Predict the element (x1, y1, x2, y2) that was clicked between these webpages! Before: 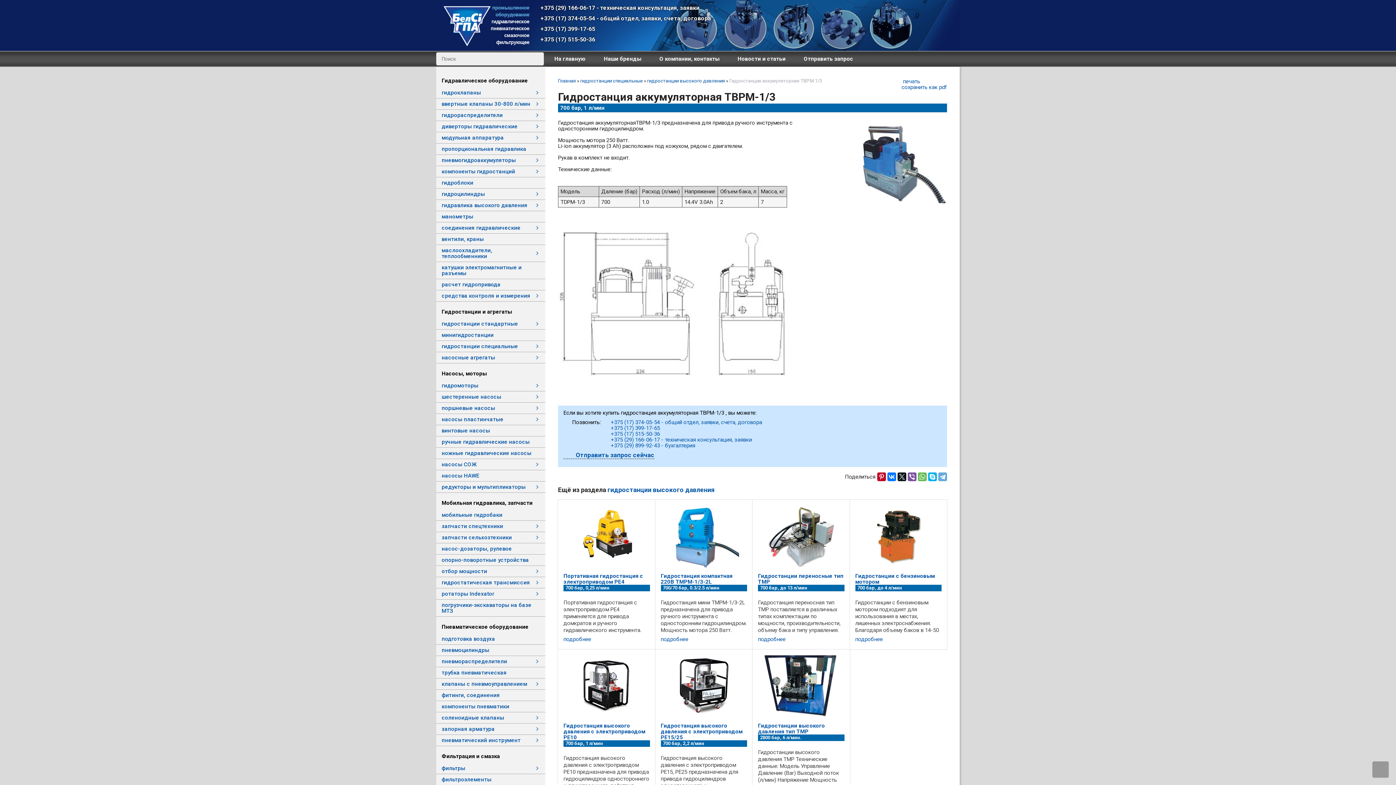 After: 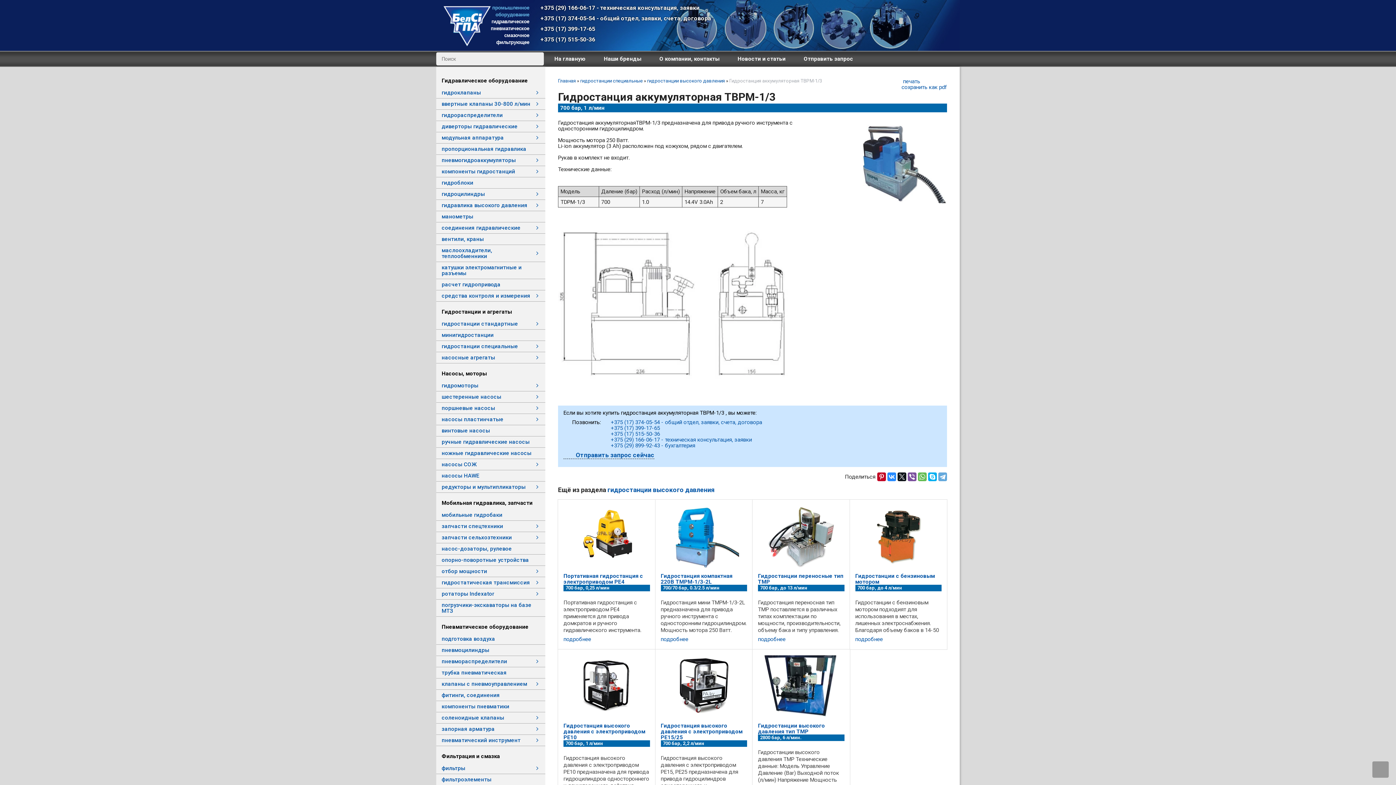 Action: bbox: (887, 472, 896, 481)